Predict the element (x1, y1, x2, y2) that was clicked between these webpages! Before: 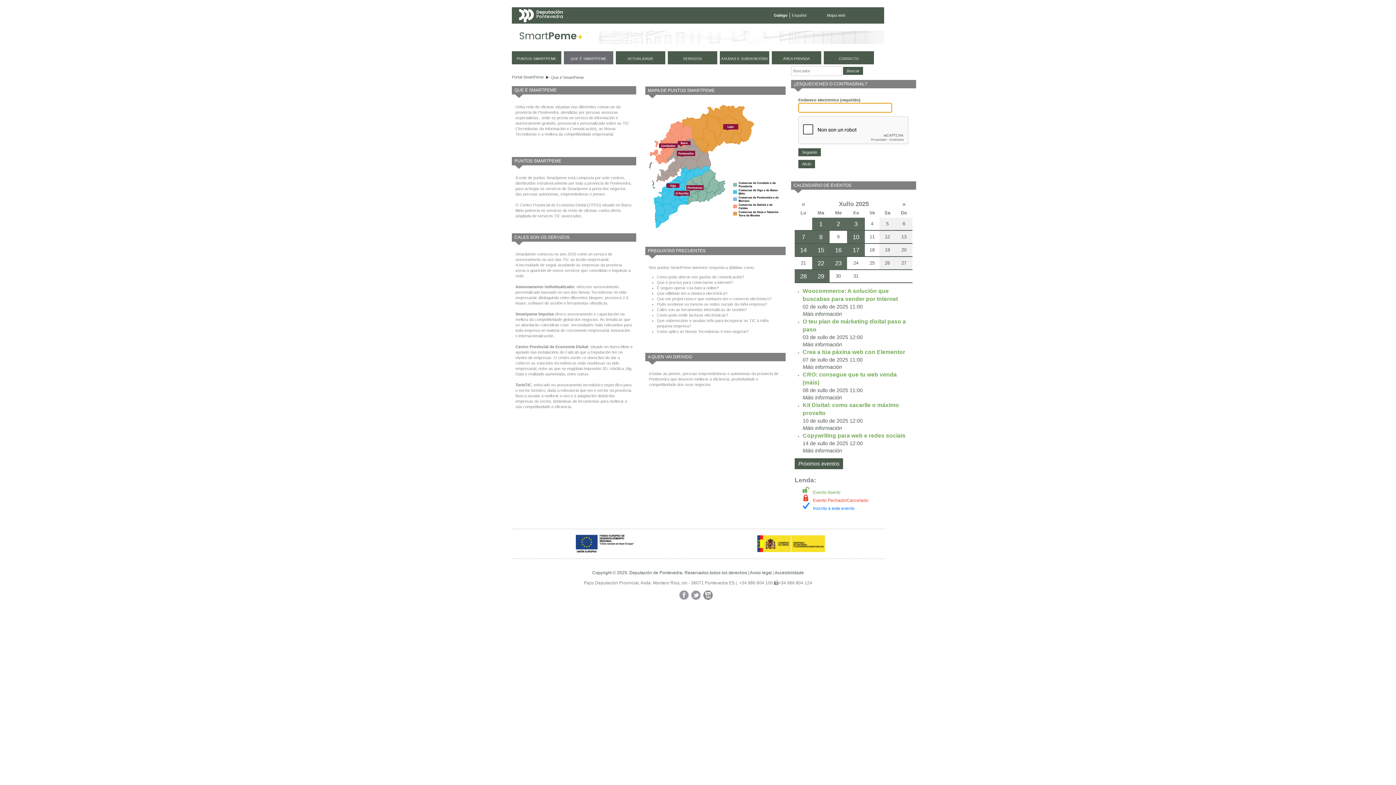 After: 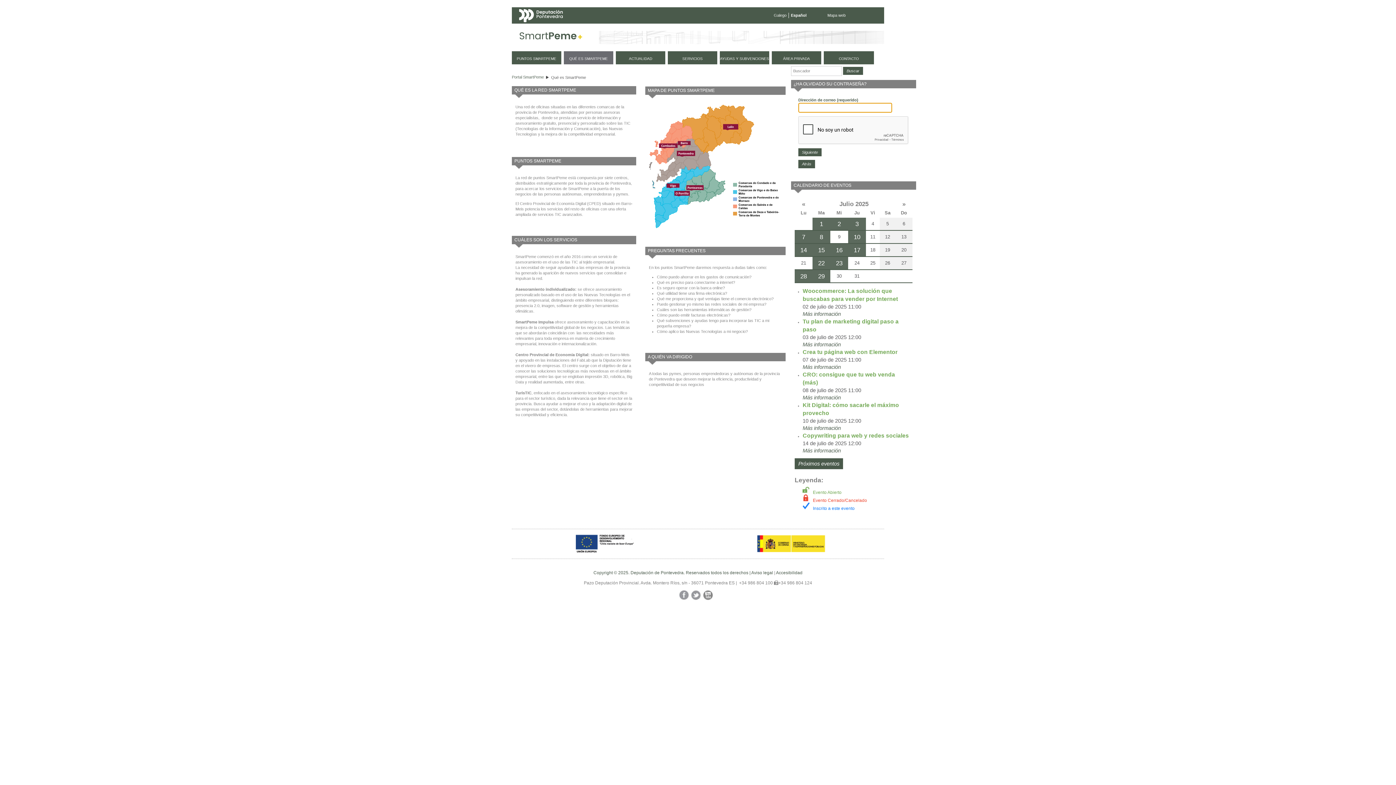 Action: label: Español bbox: (792, 13, 806, 17)